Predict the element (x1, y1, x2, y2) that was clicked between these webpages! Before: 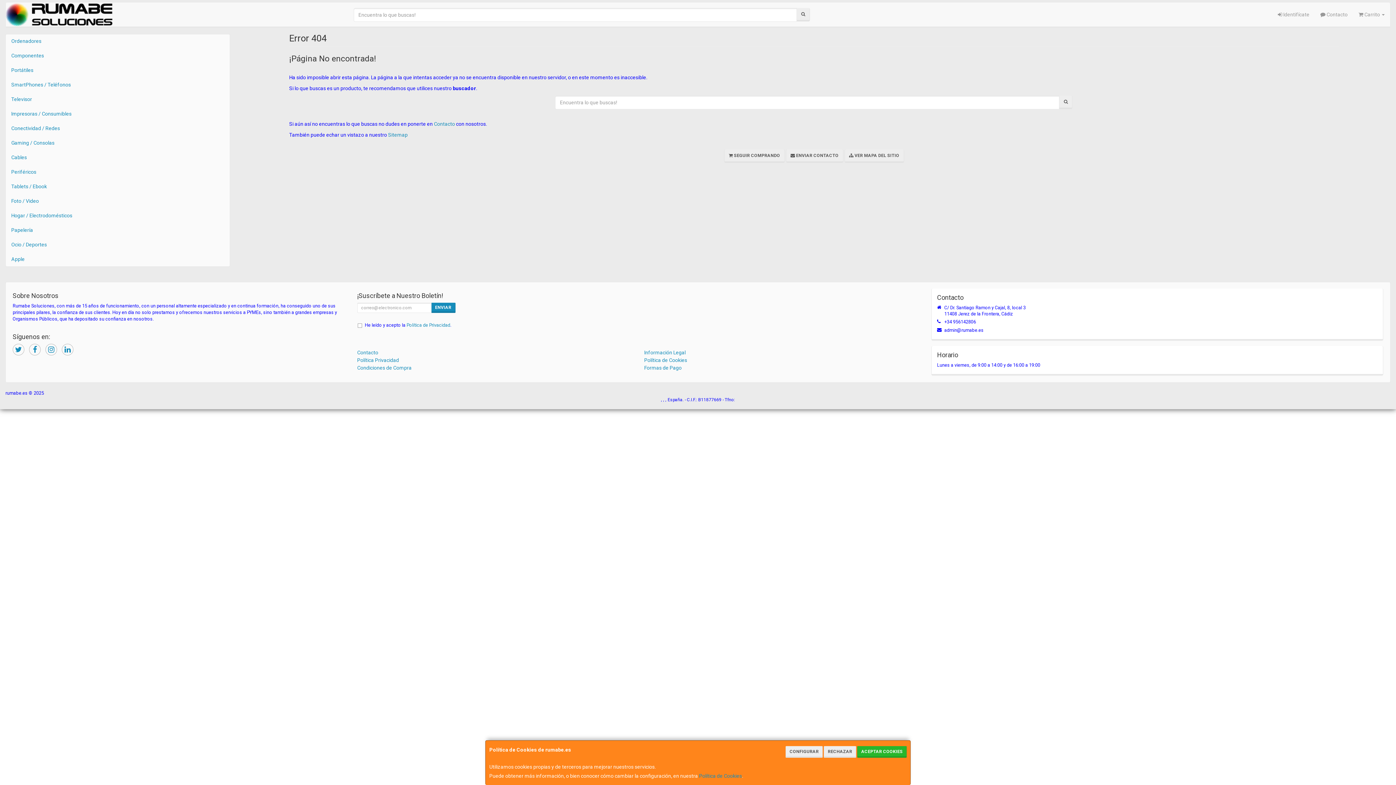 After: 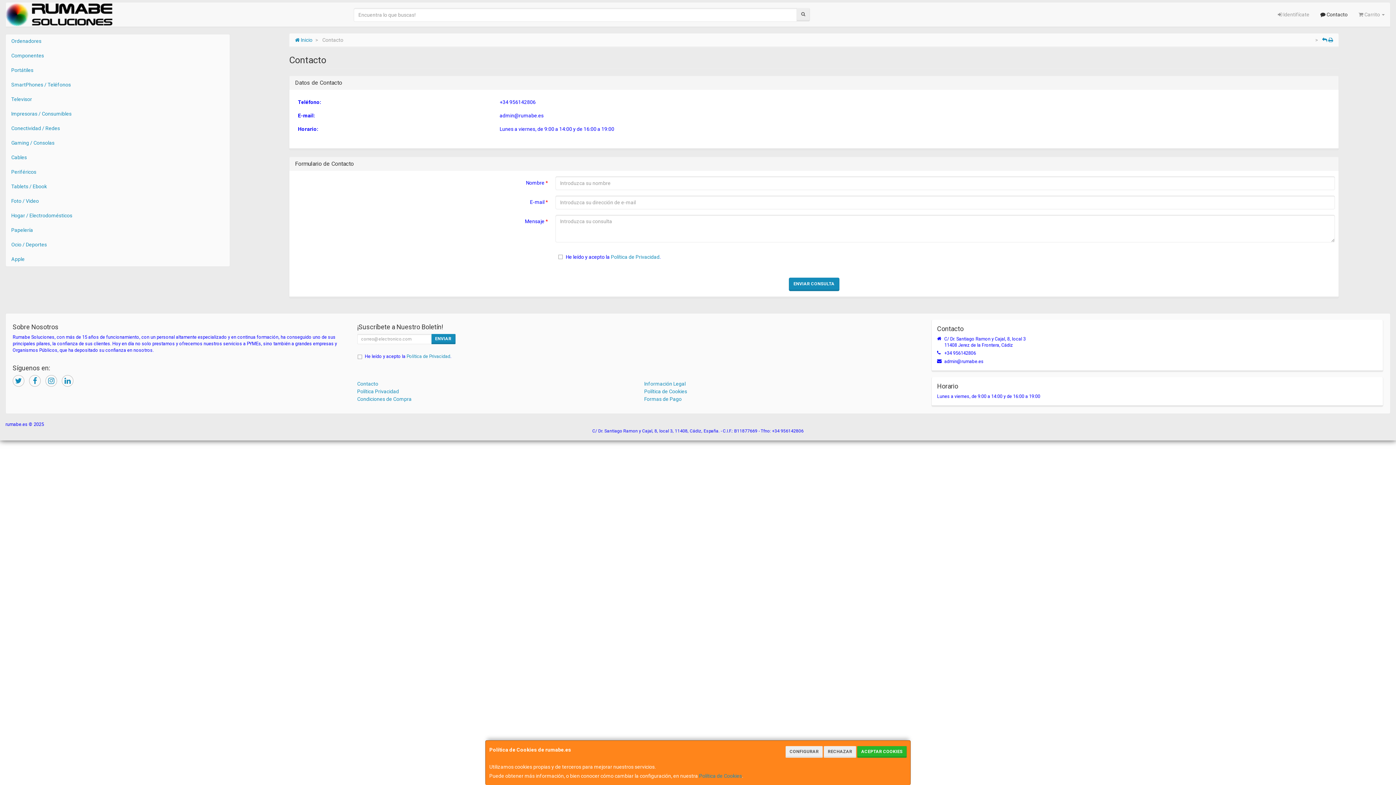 Action: label: Contacto bbox: (433, 121, 455, 126)